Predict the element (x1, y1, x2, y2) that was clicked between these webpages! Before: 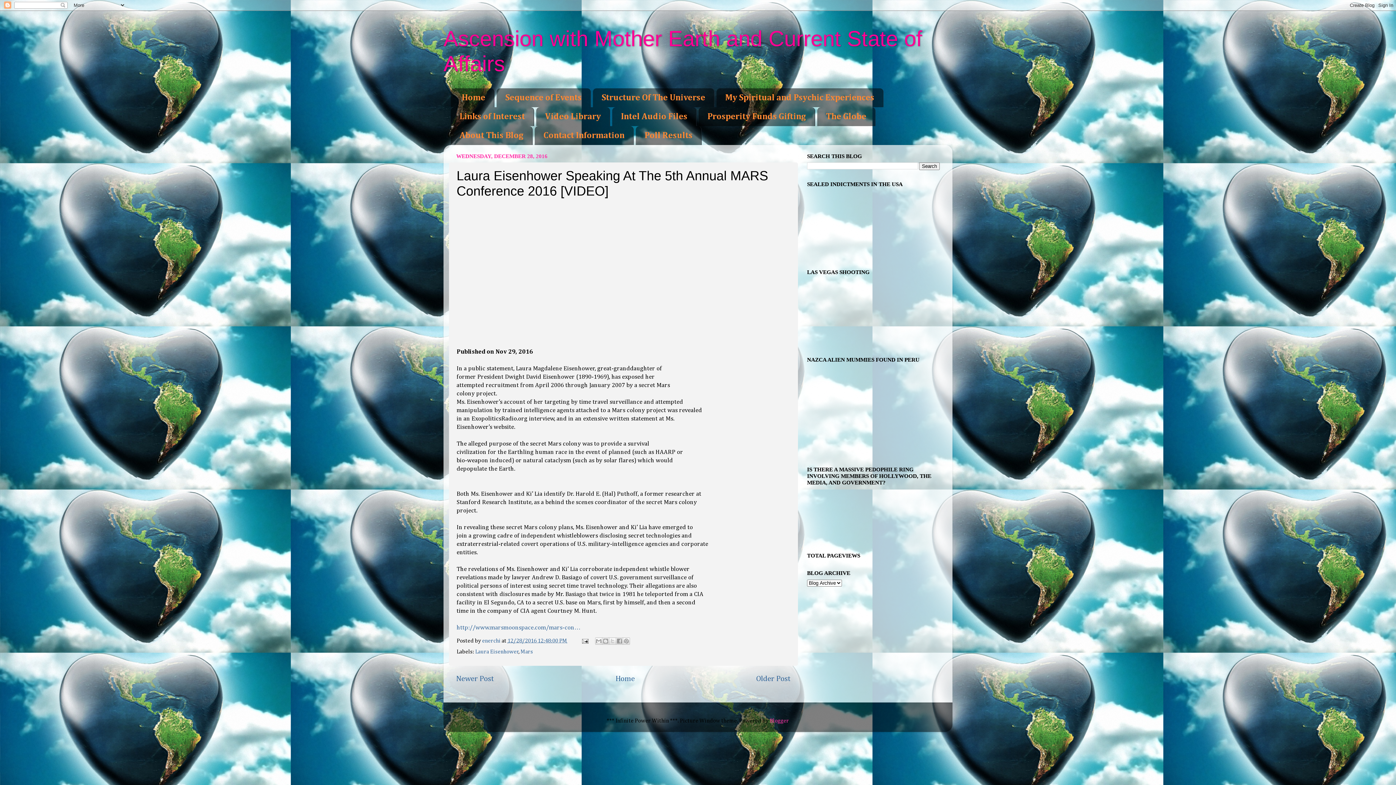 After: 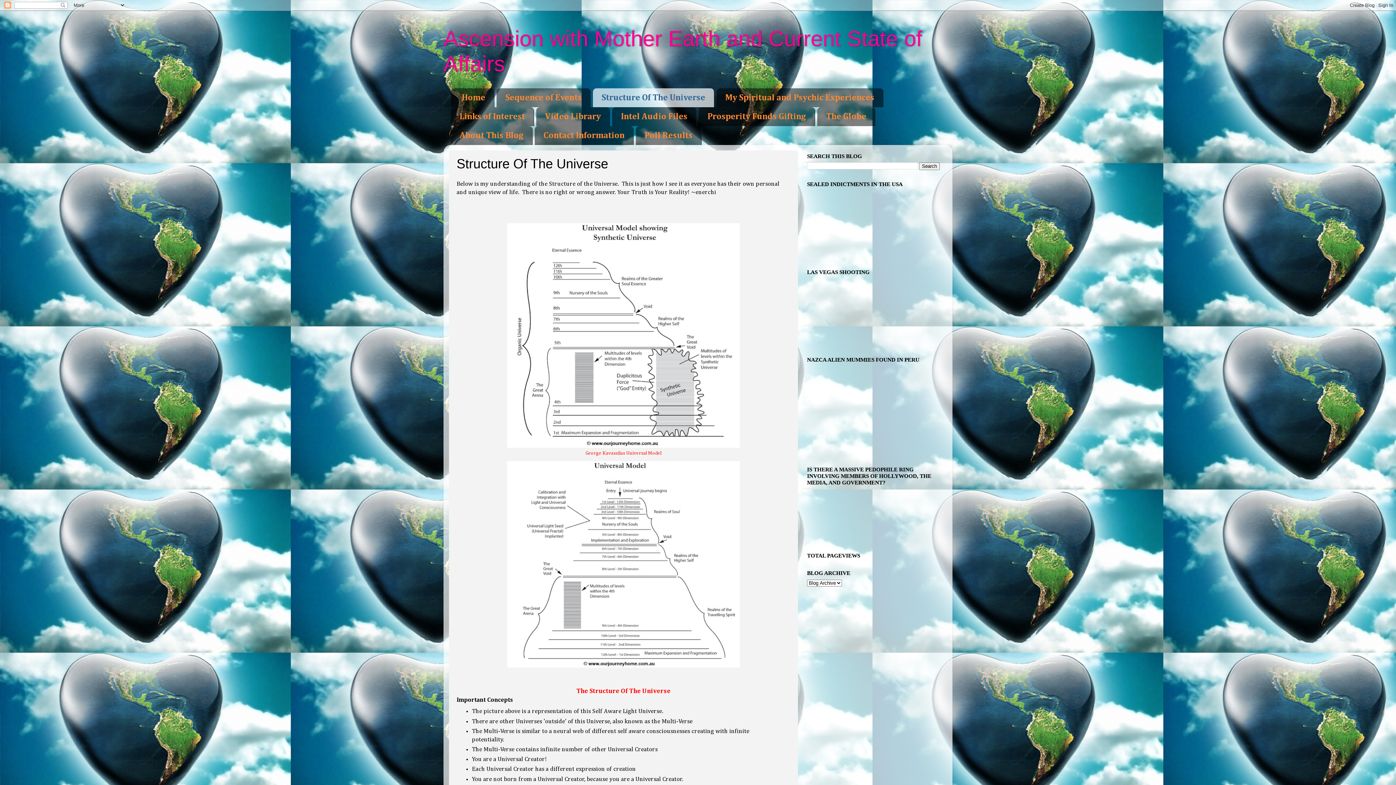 Action: bbox: (593, 88, 714, 107) label: Structure Of The Universe